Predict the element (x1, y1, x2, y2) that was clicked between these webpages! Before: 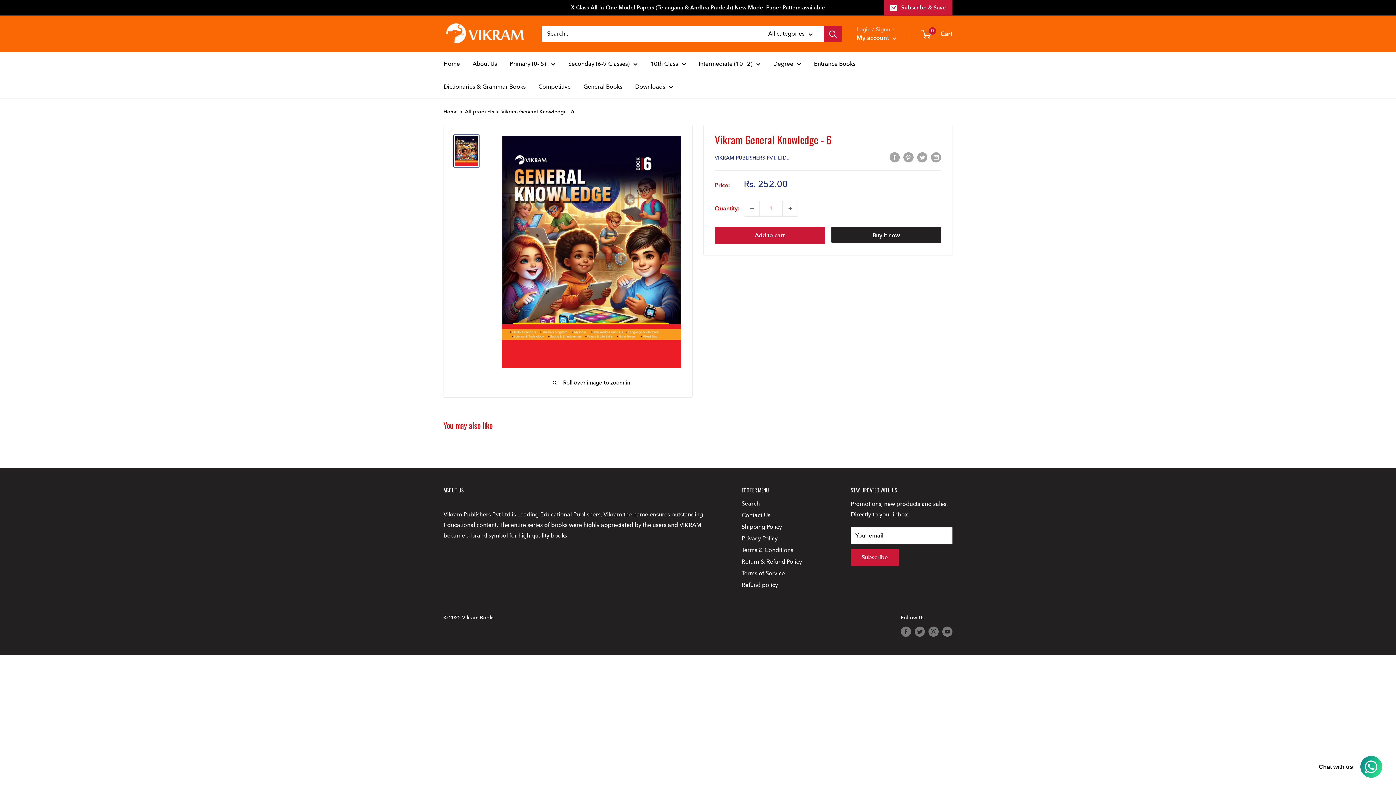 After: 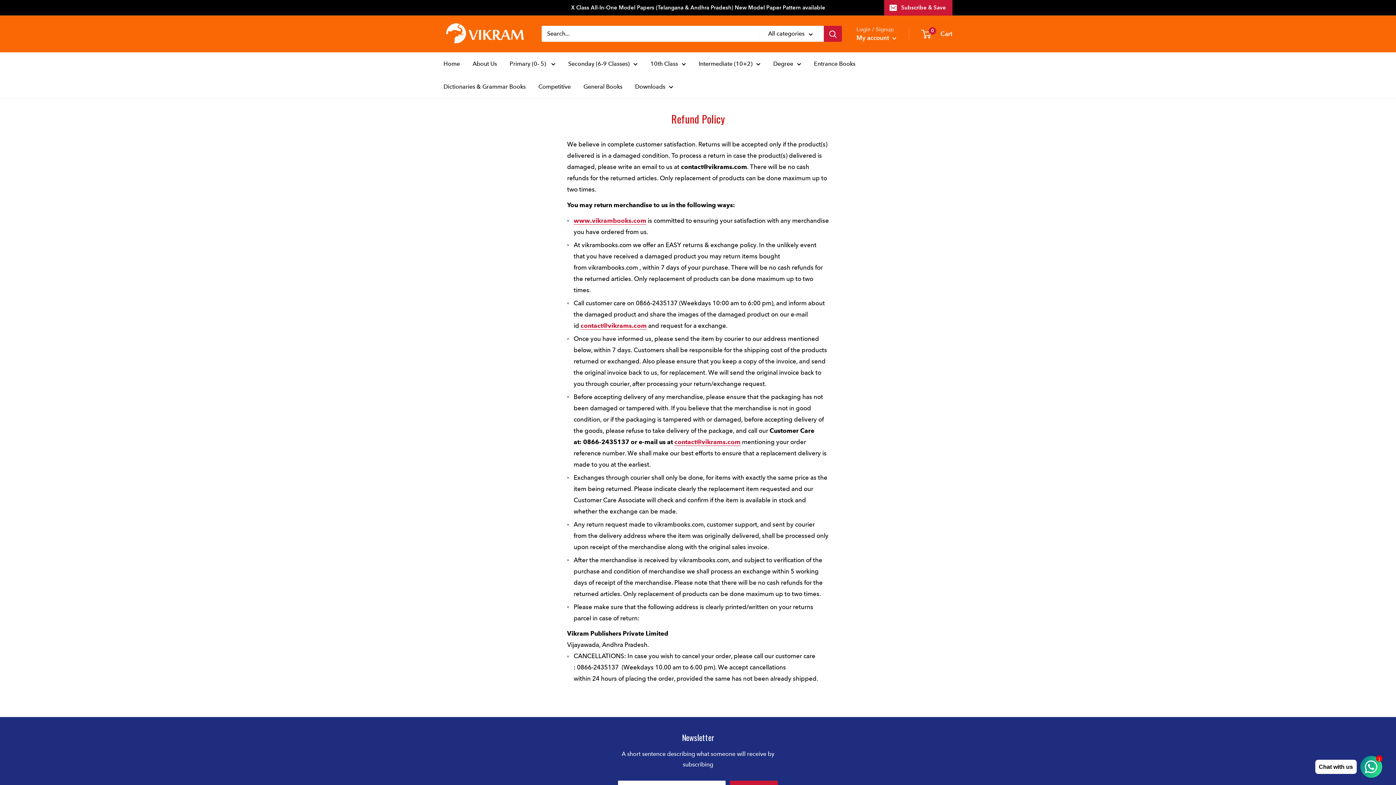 Action: bbox: (741, 556, 825, 567) label: Return & Refund Policy